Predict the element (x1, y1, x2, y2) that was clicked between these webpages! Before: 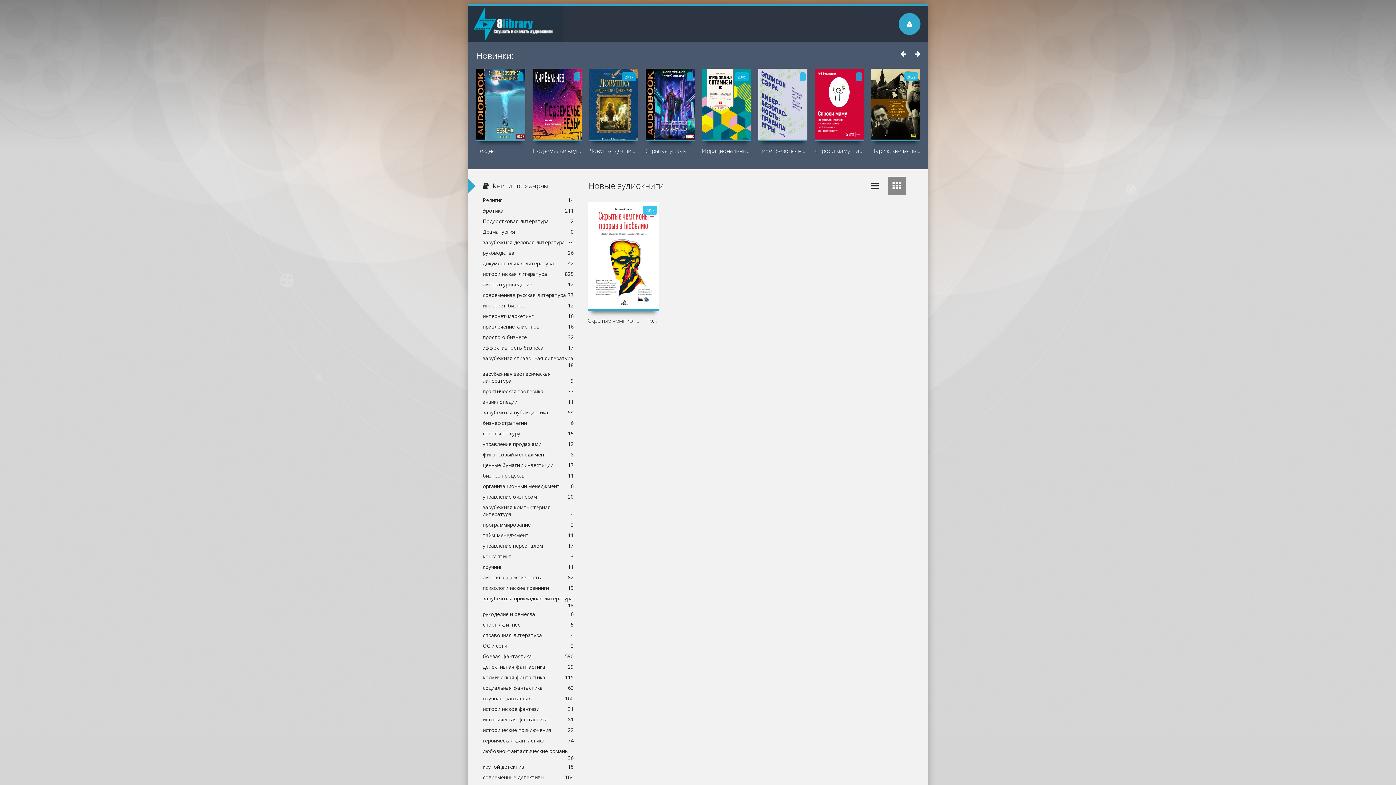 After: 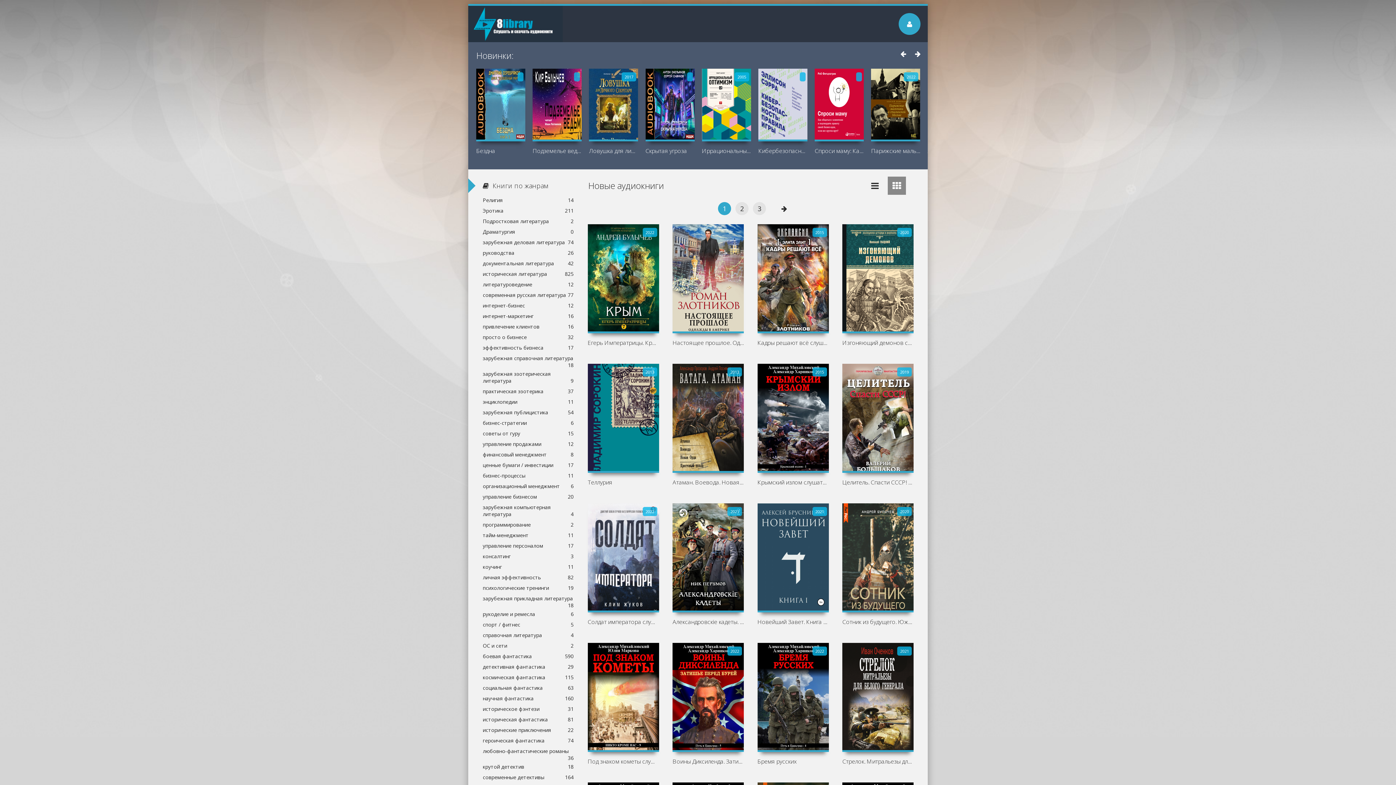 Action: bbox: (482, 714, 573, 725) label: историческая фантастика
81
